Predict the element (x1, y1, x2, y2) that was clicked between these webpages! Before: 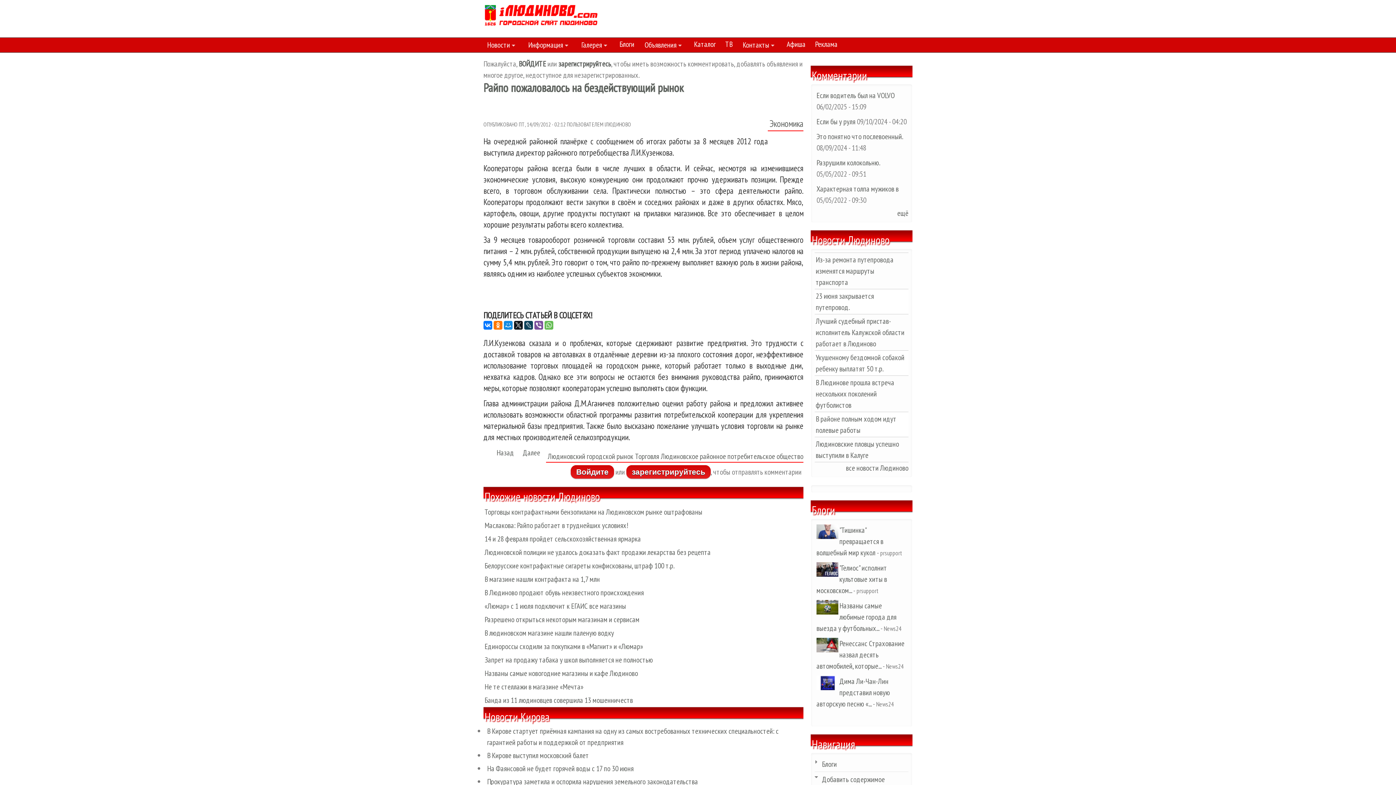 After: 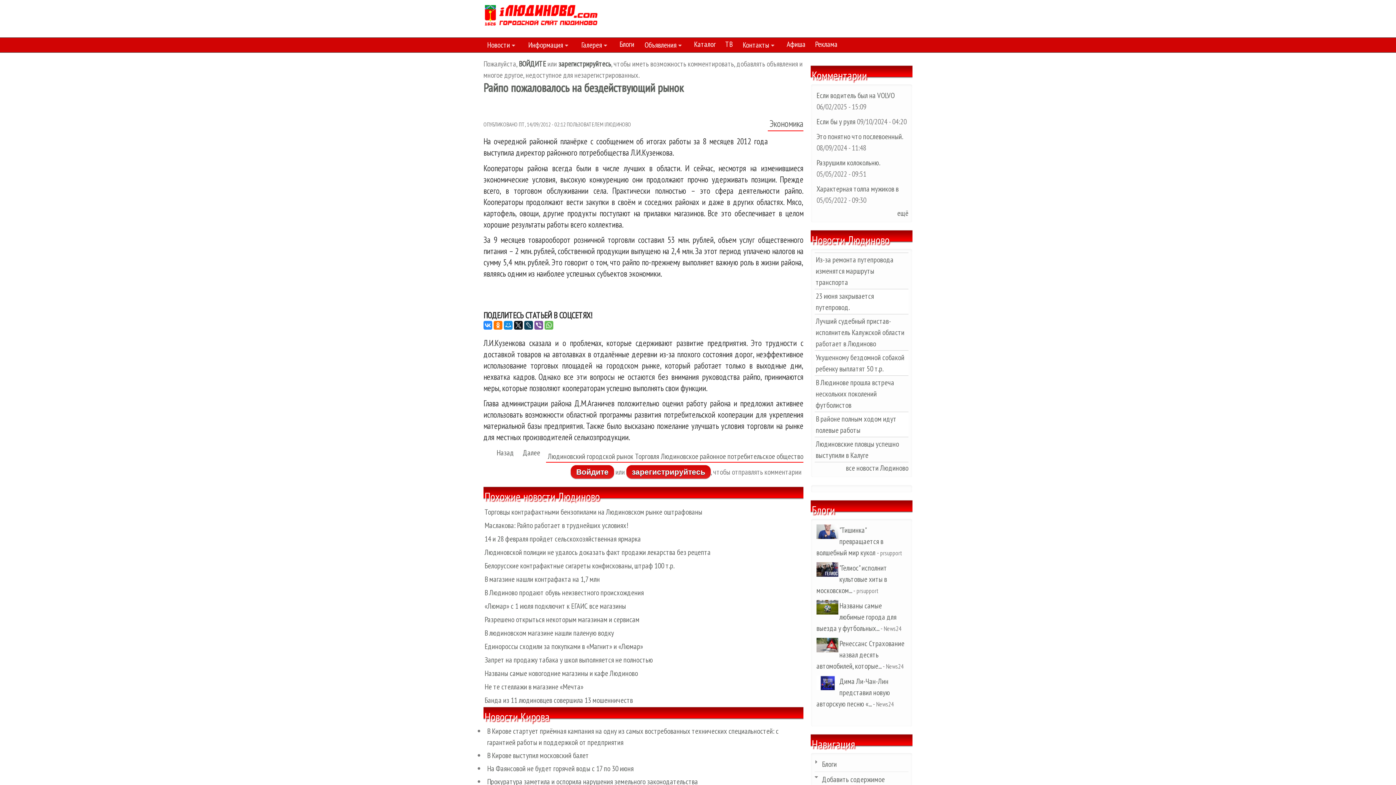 Action: bbox: (483, 320, 492, 329)